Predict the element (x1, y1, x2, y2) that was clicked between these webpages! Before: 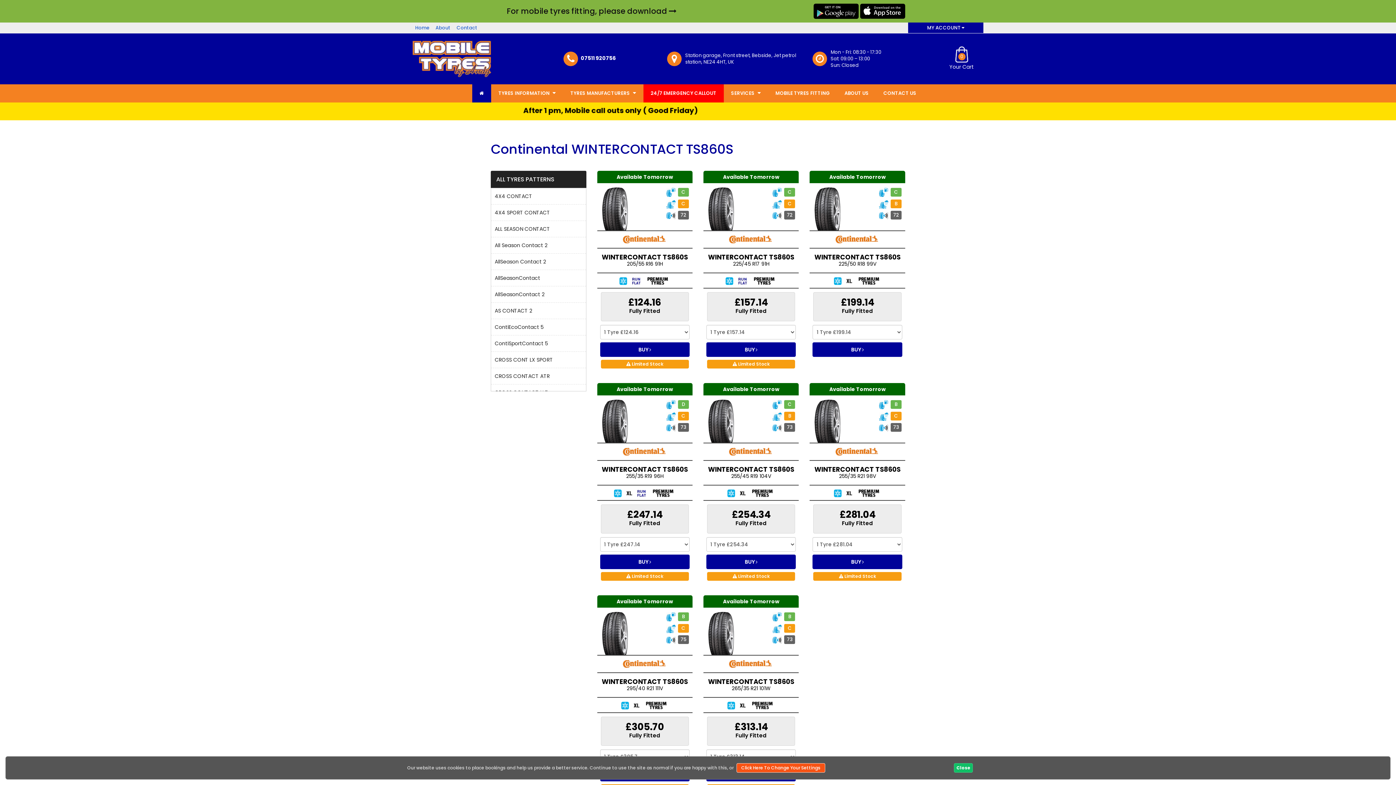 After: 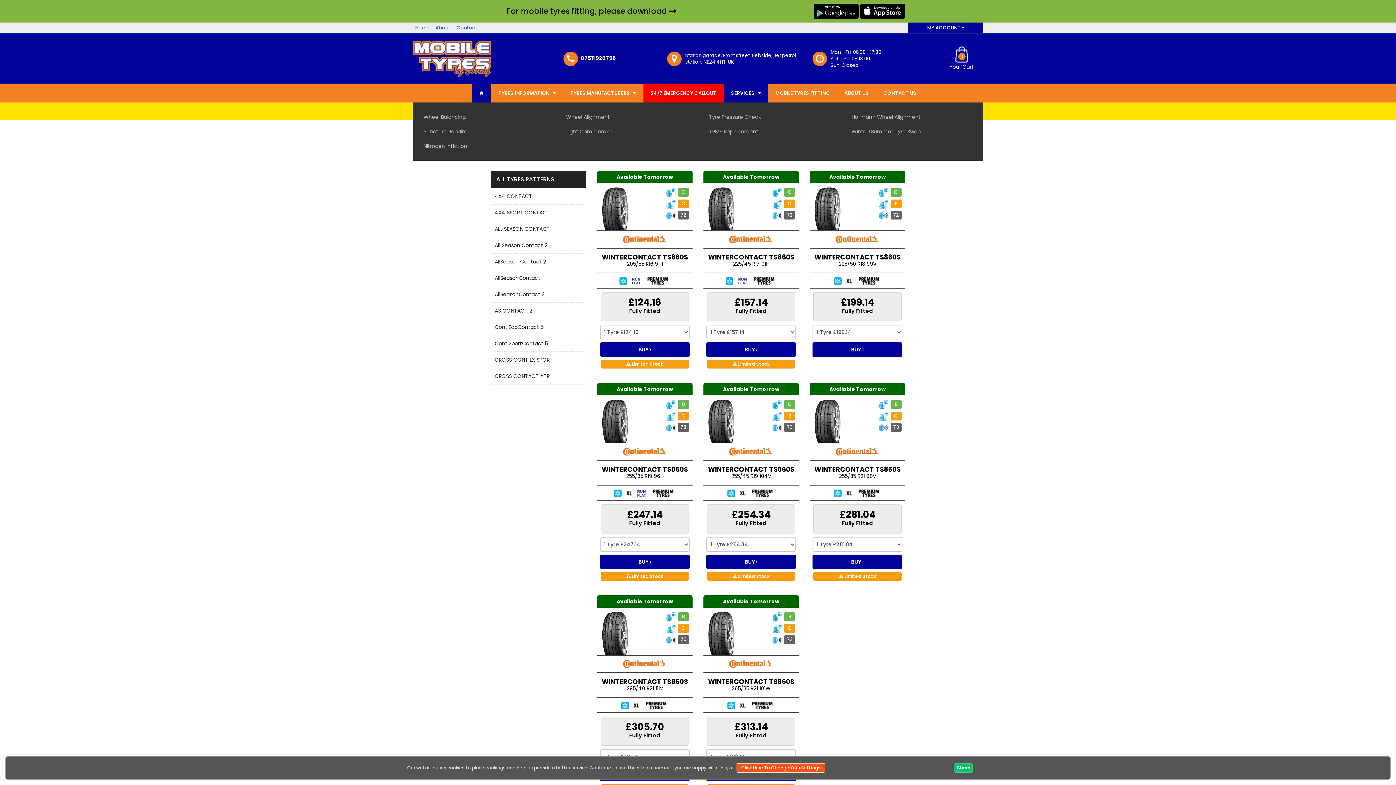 Action: bbox: (724, 84, 768, 102) label: SERVICES 